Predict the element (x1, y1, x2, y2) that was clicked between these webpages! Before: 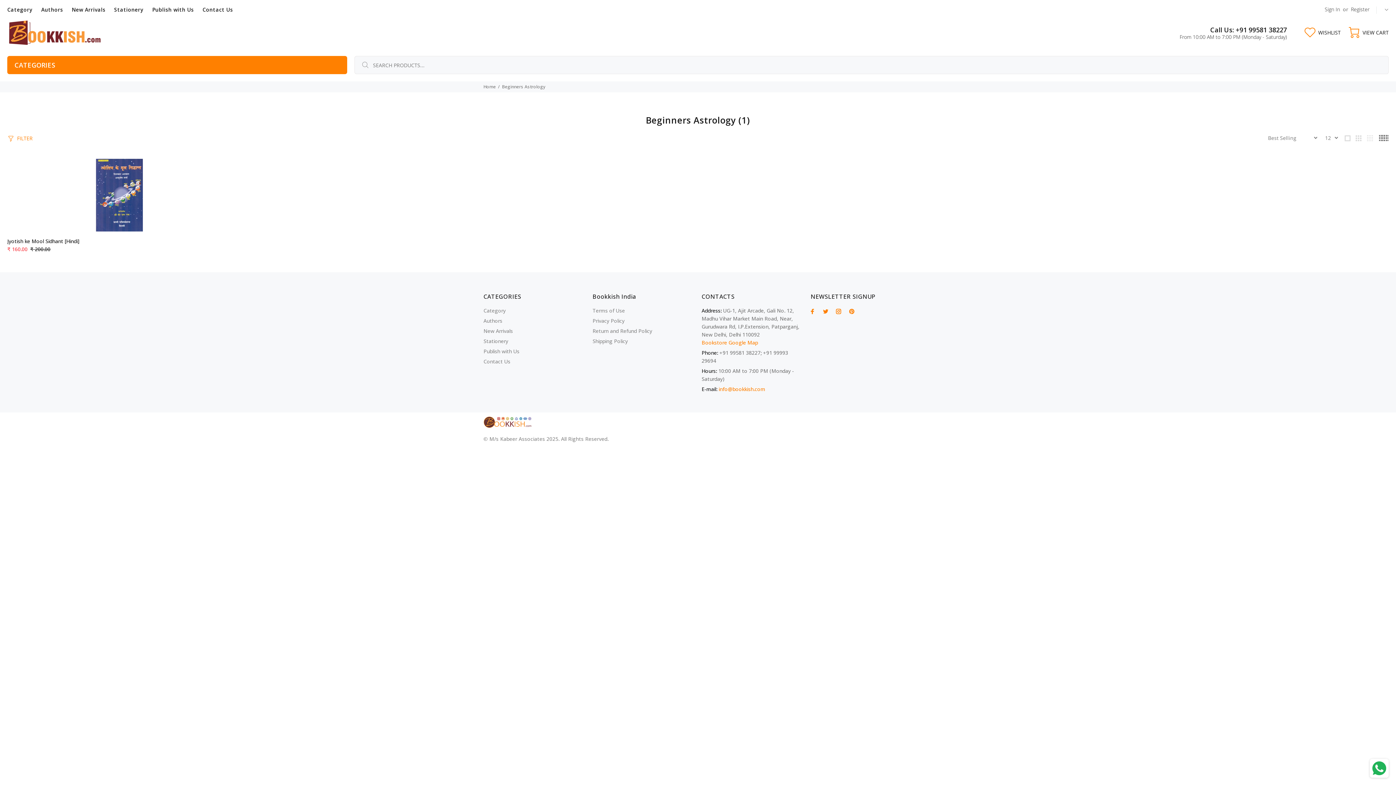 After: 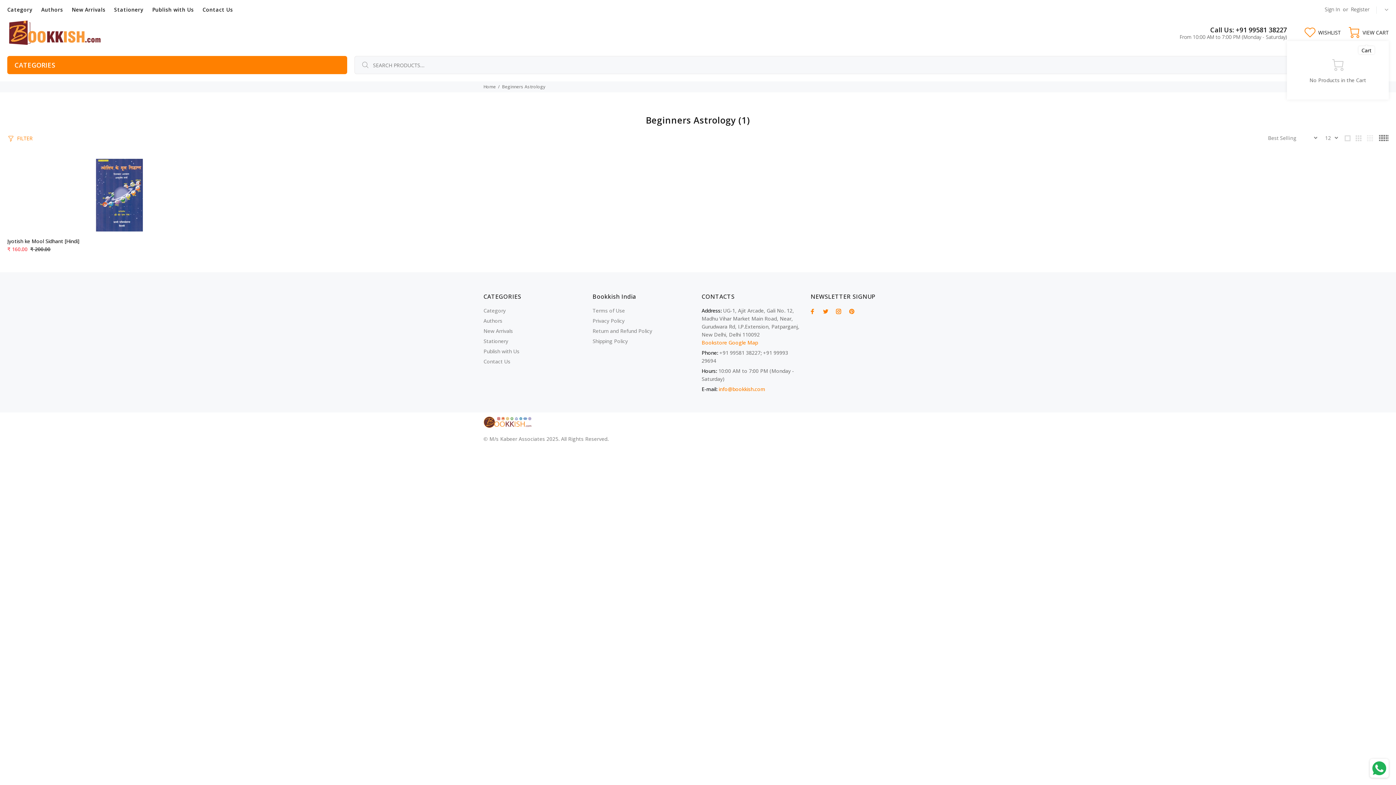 Action: label: VIEW CART bbox: (1344, 23, 1389, 41)